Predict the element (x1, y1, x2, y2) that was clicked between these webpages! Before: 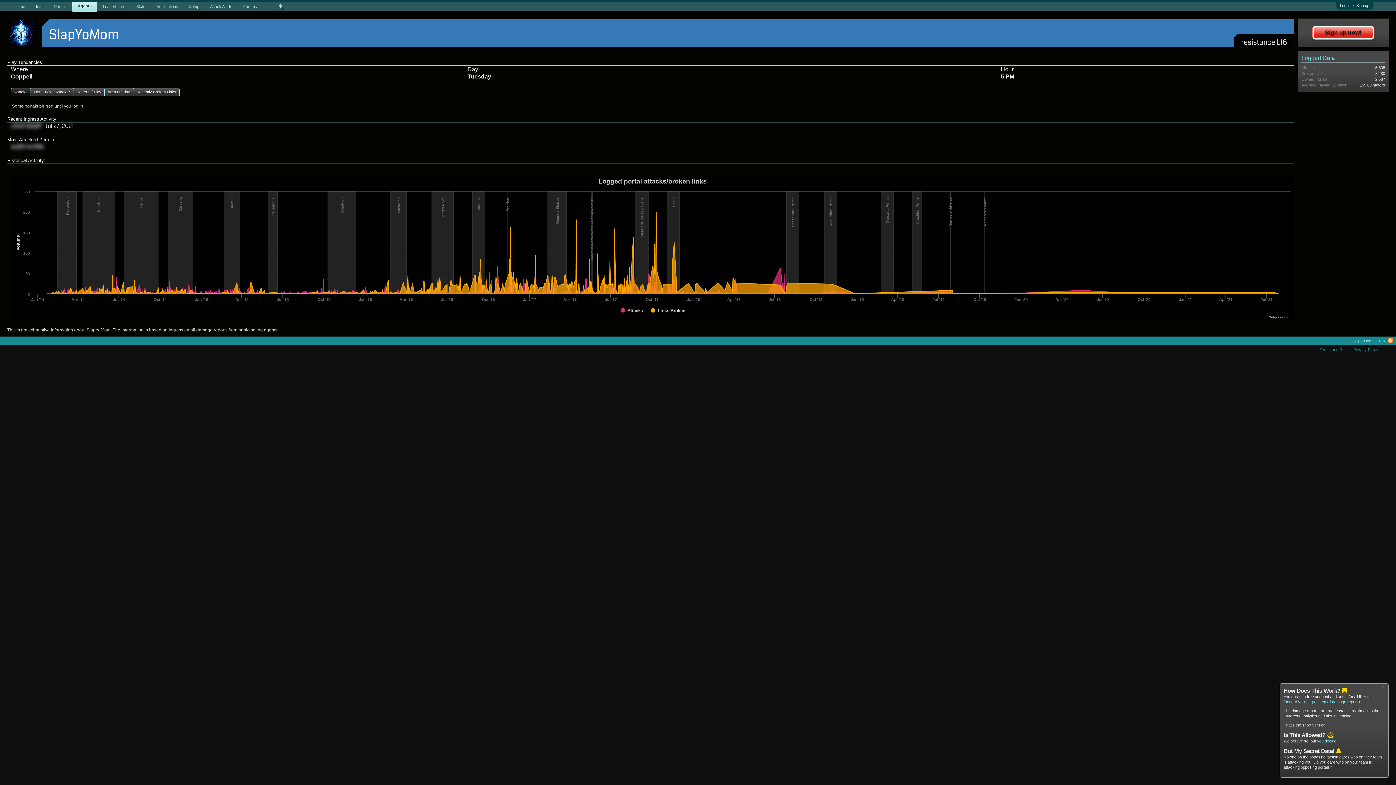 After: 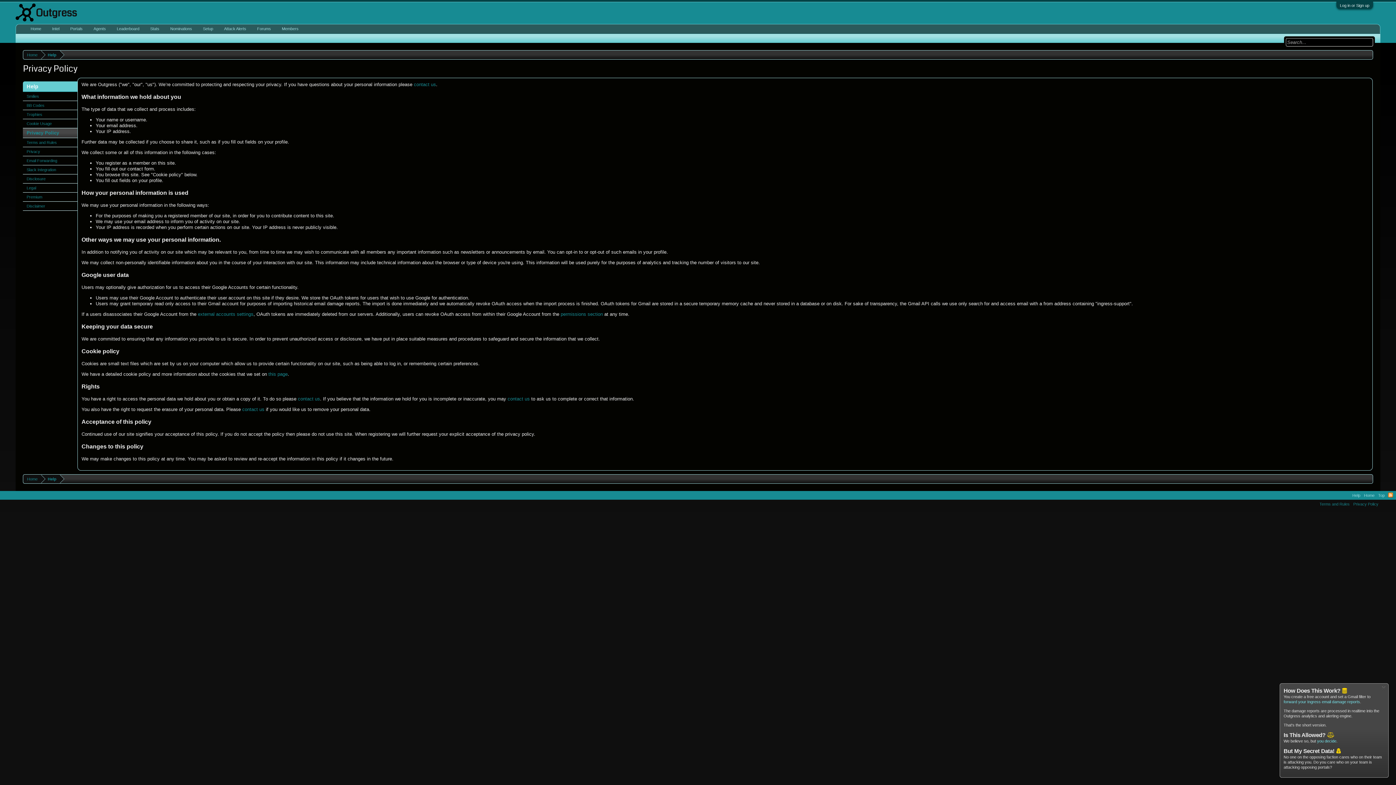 Action: bbox: (1353, 347, 1378, 352) label: Privacy Policy